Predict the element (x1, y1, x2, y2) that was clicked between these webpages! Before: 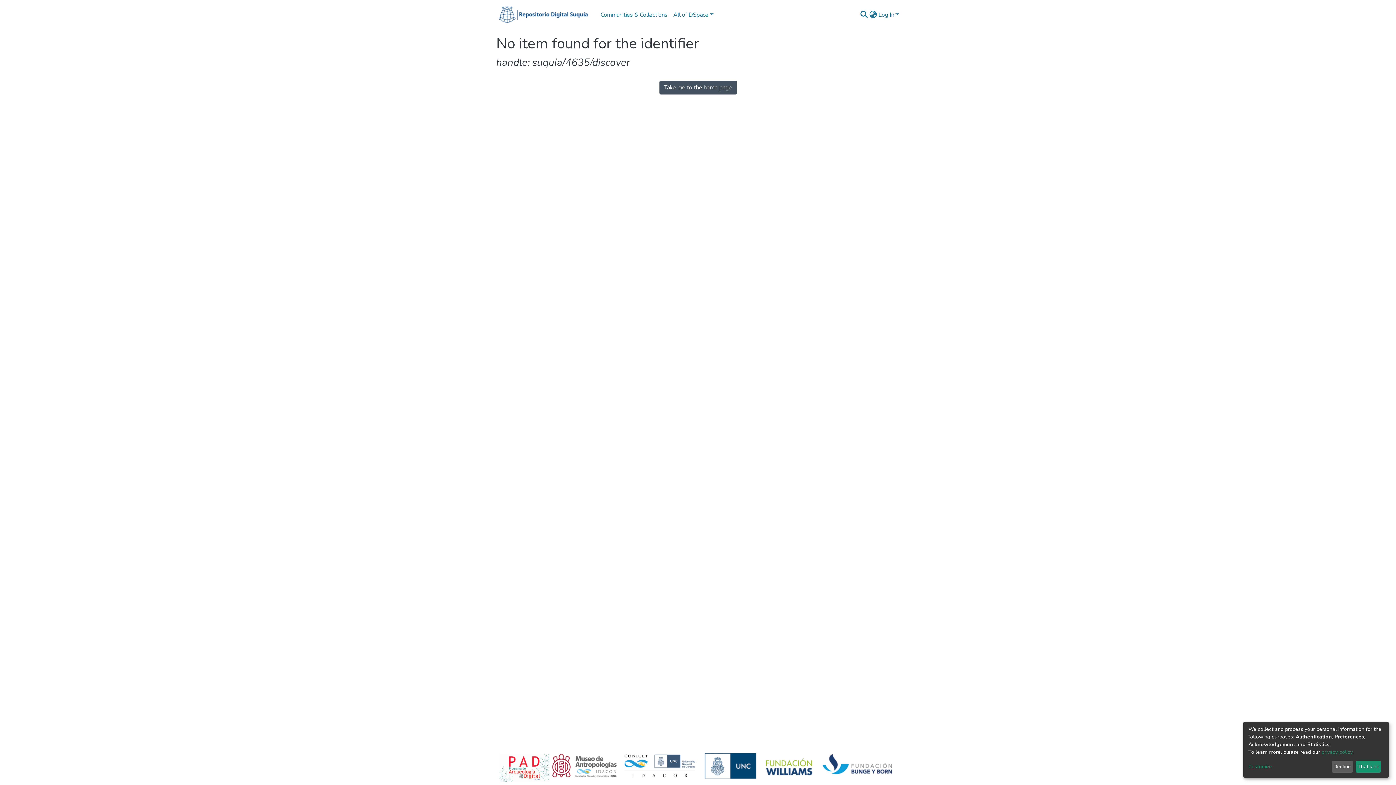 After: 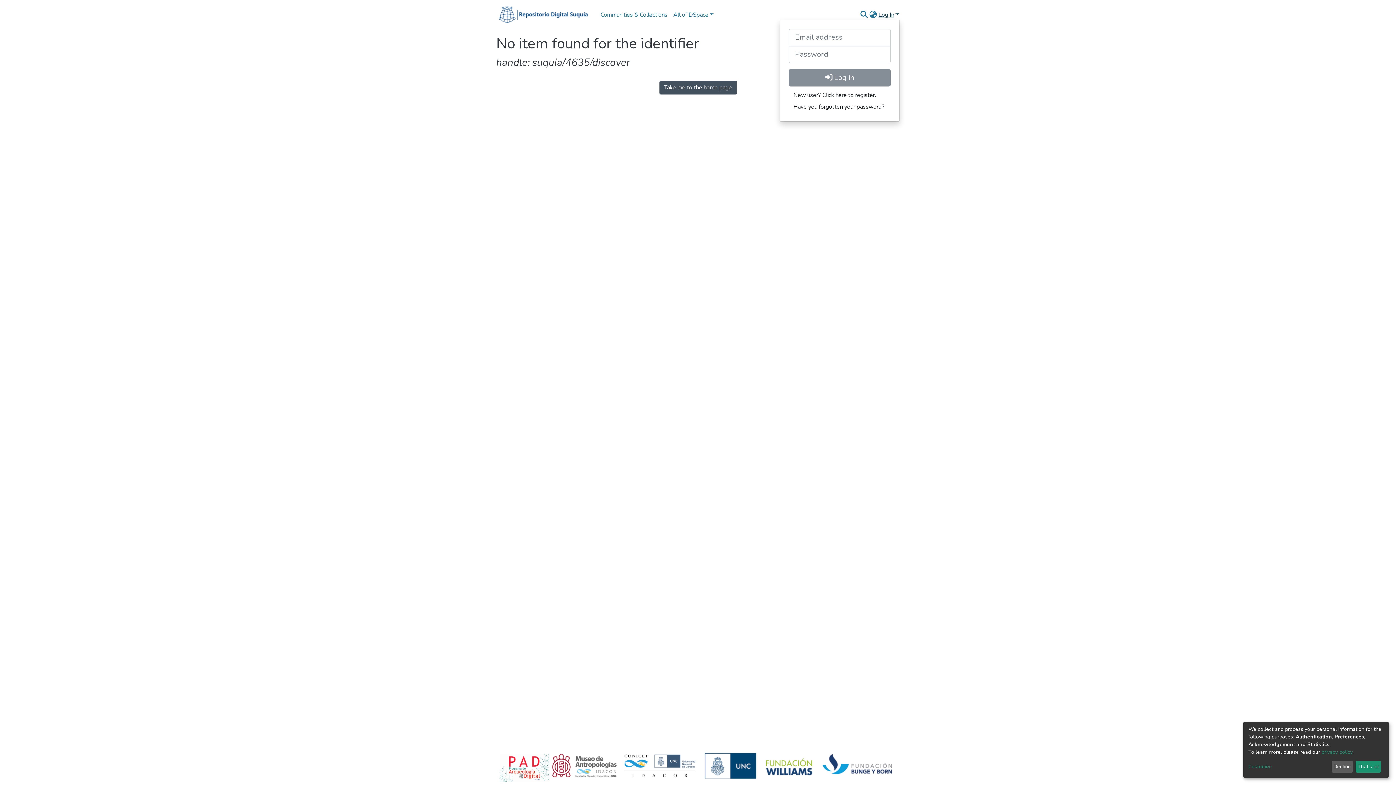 Action: bbox: (877, 10, 900, 18) label: Log In